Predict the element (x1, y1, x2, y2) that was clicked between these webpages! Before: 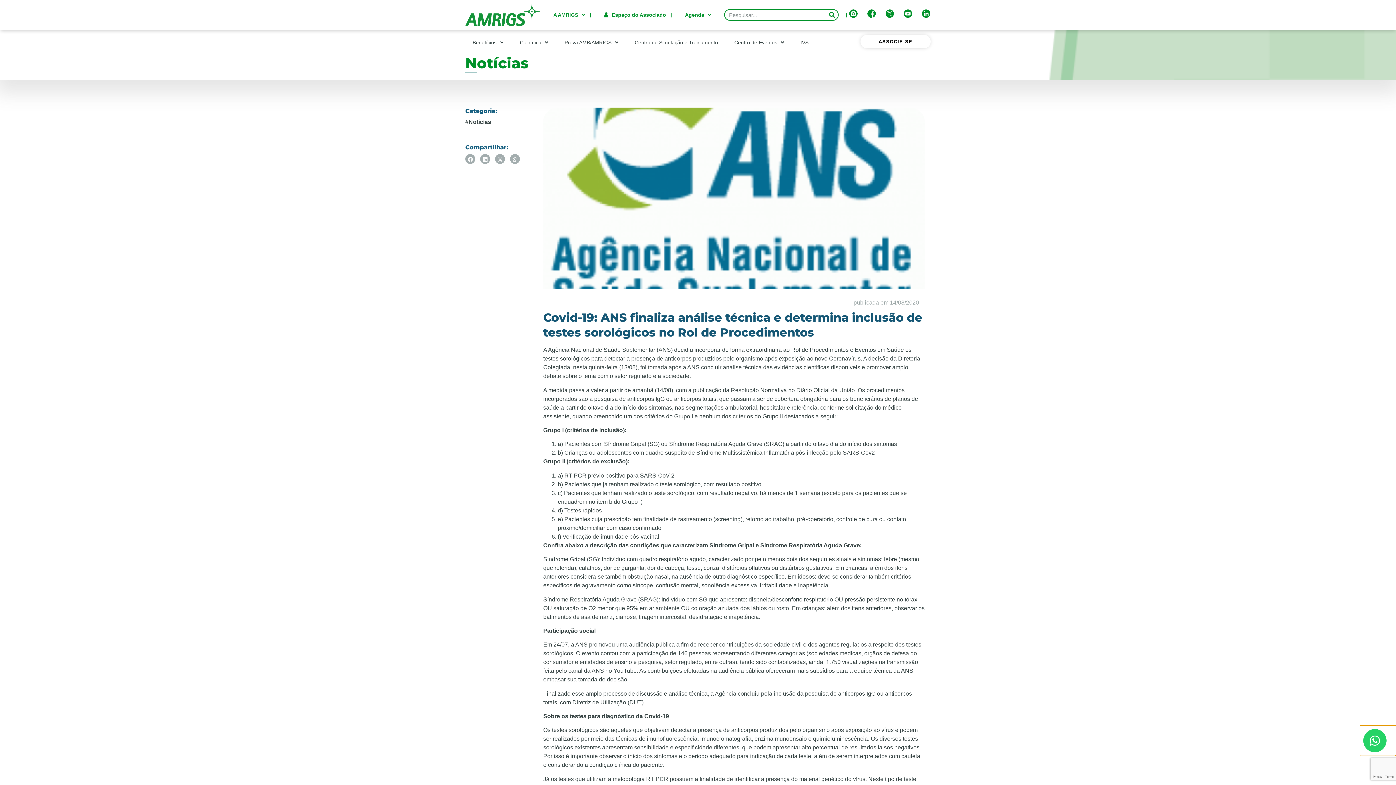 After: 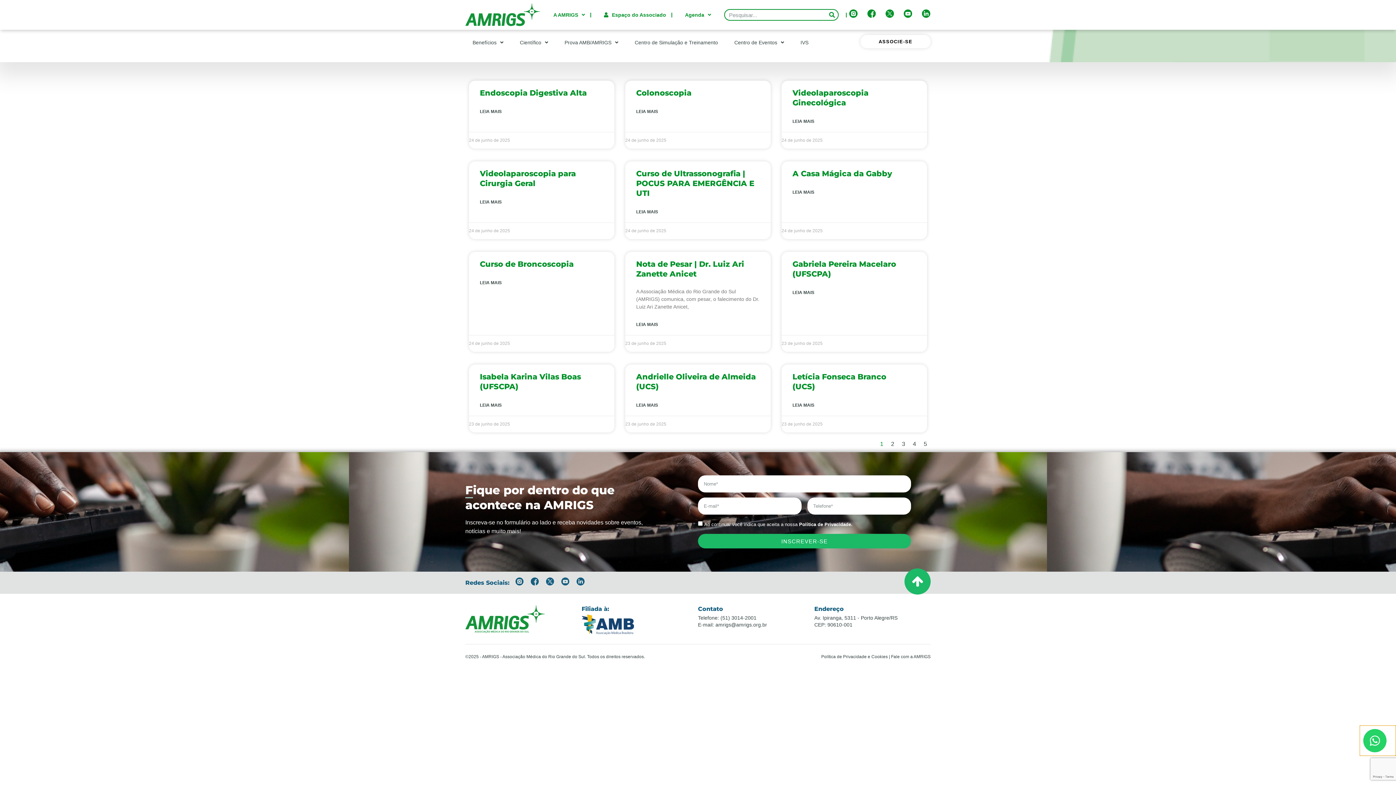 Action: label: Search bbox: (826, 9, 838, 20)